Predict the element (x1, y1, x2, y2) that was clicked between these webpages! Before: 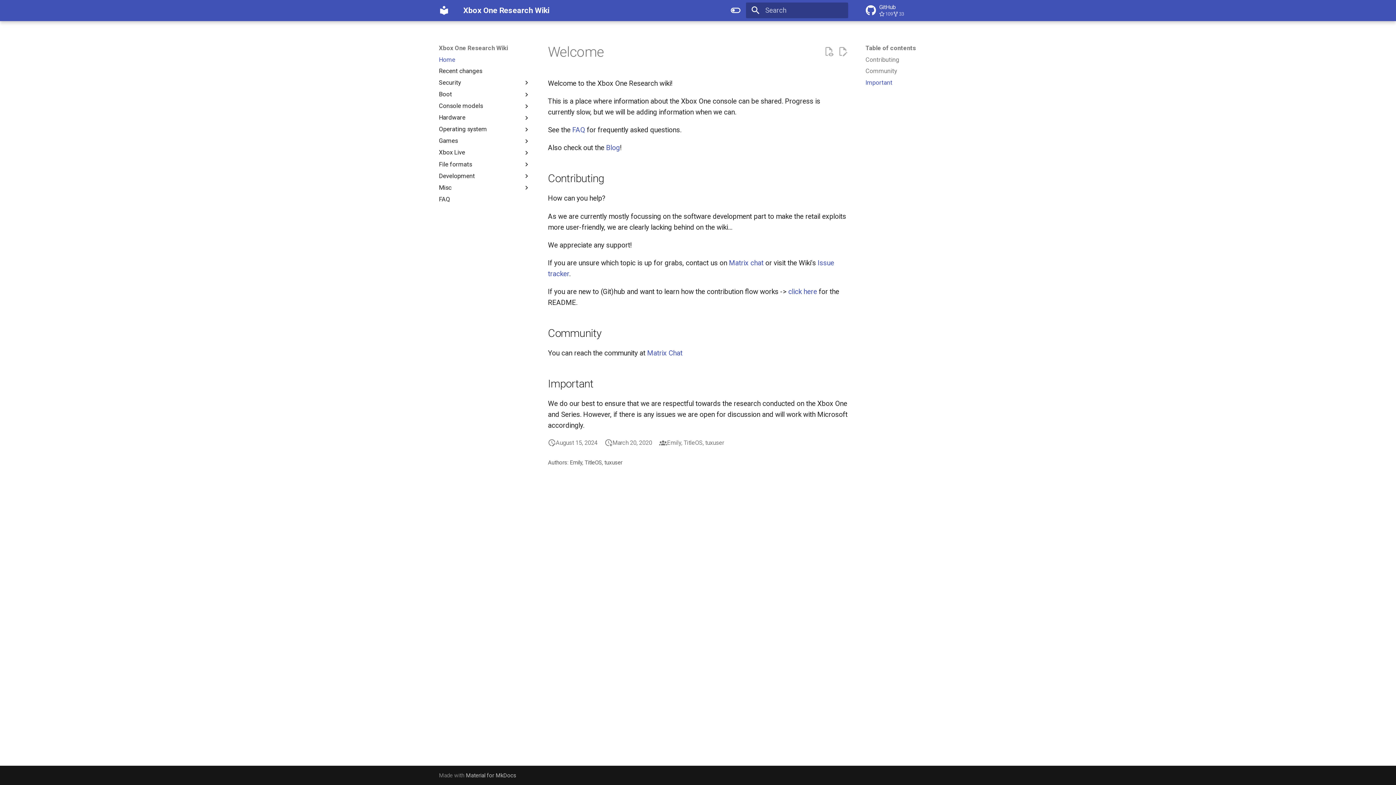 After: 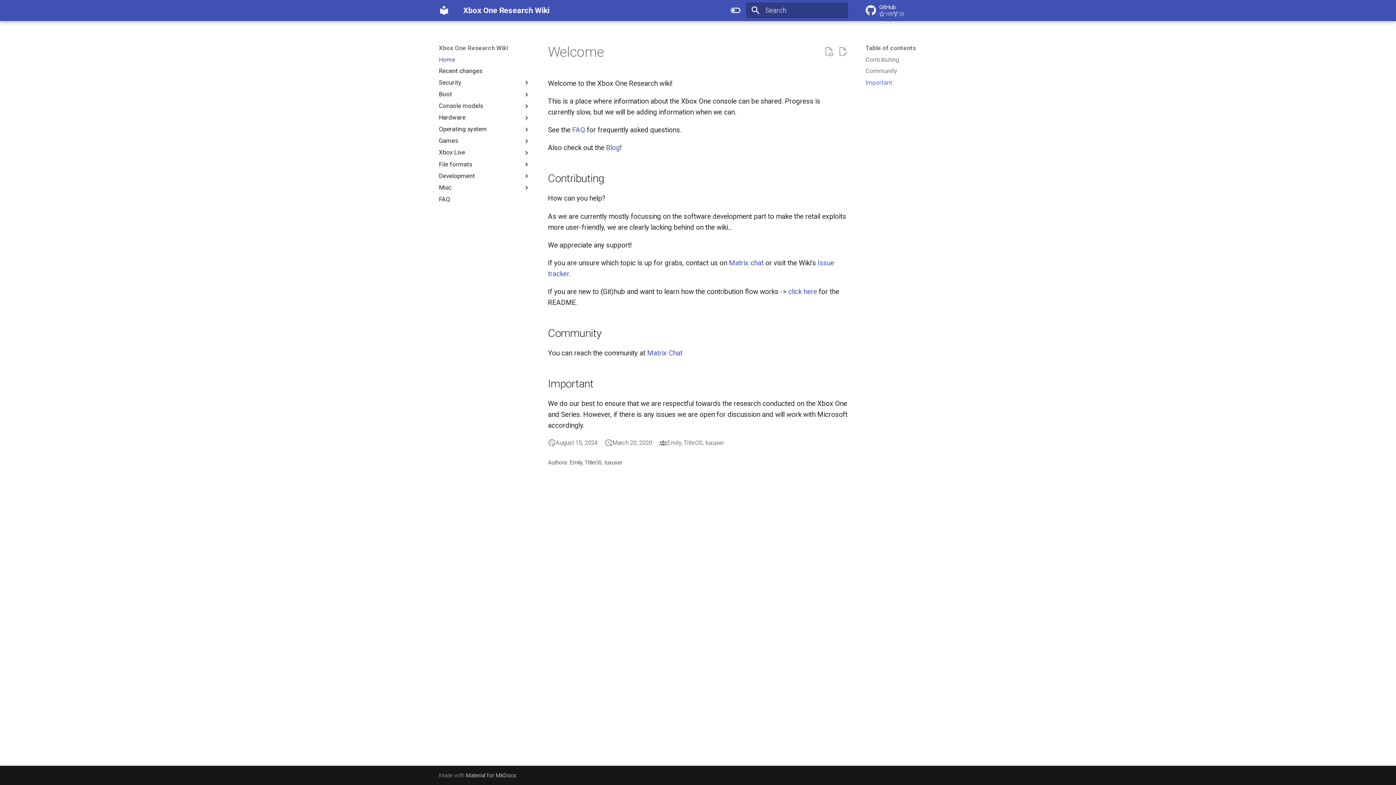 Action: label: Important bbox: (865, 78, 957, 86)